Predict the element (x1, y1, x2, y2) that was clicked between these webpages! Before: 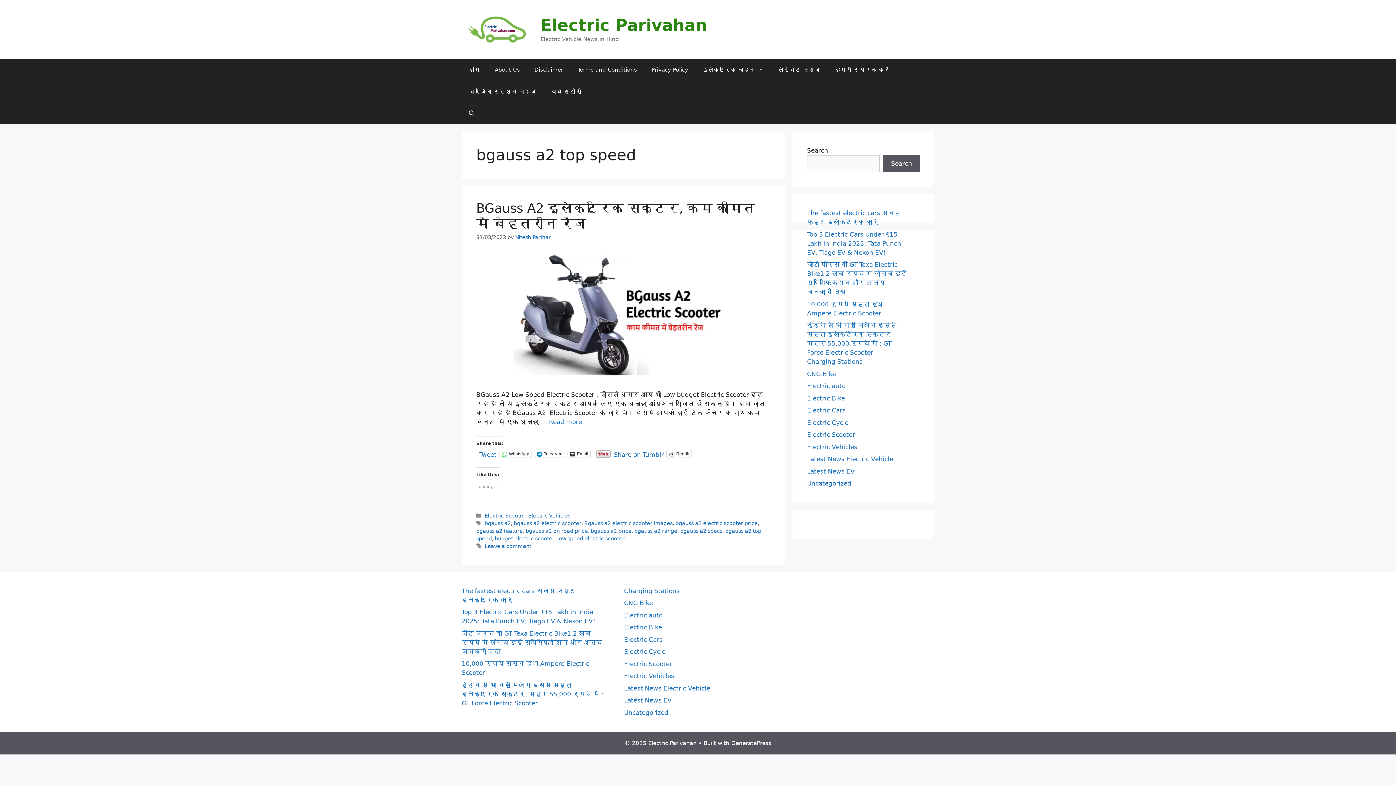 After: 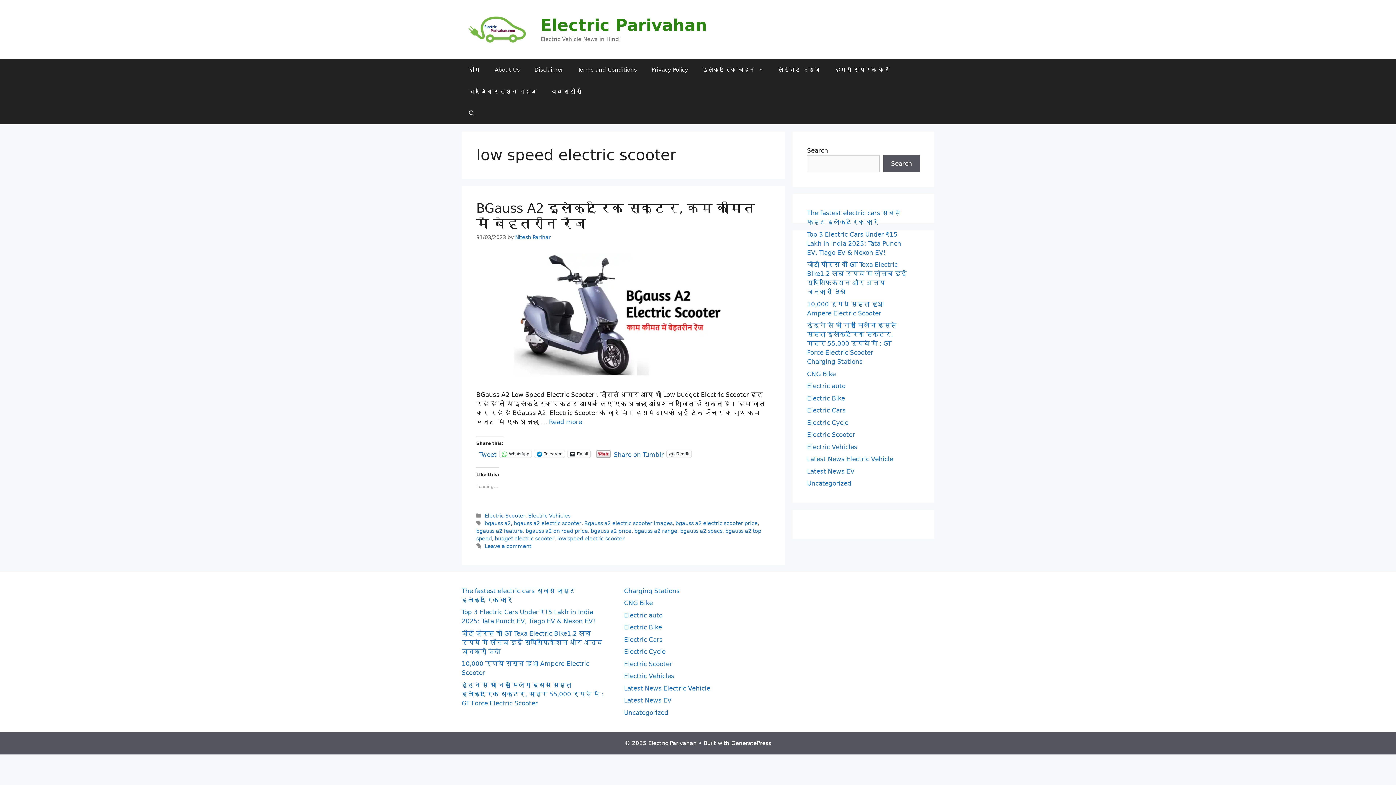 Action: bbox: (557, 535, 624, 541) label: low speed electric scooter